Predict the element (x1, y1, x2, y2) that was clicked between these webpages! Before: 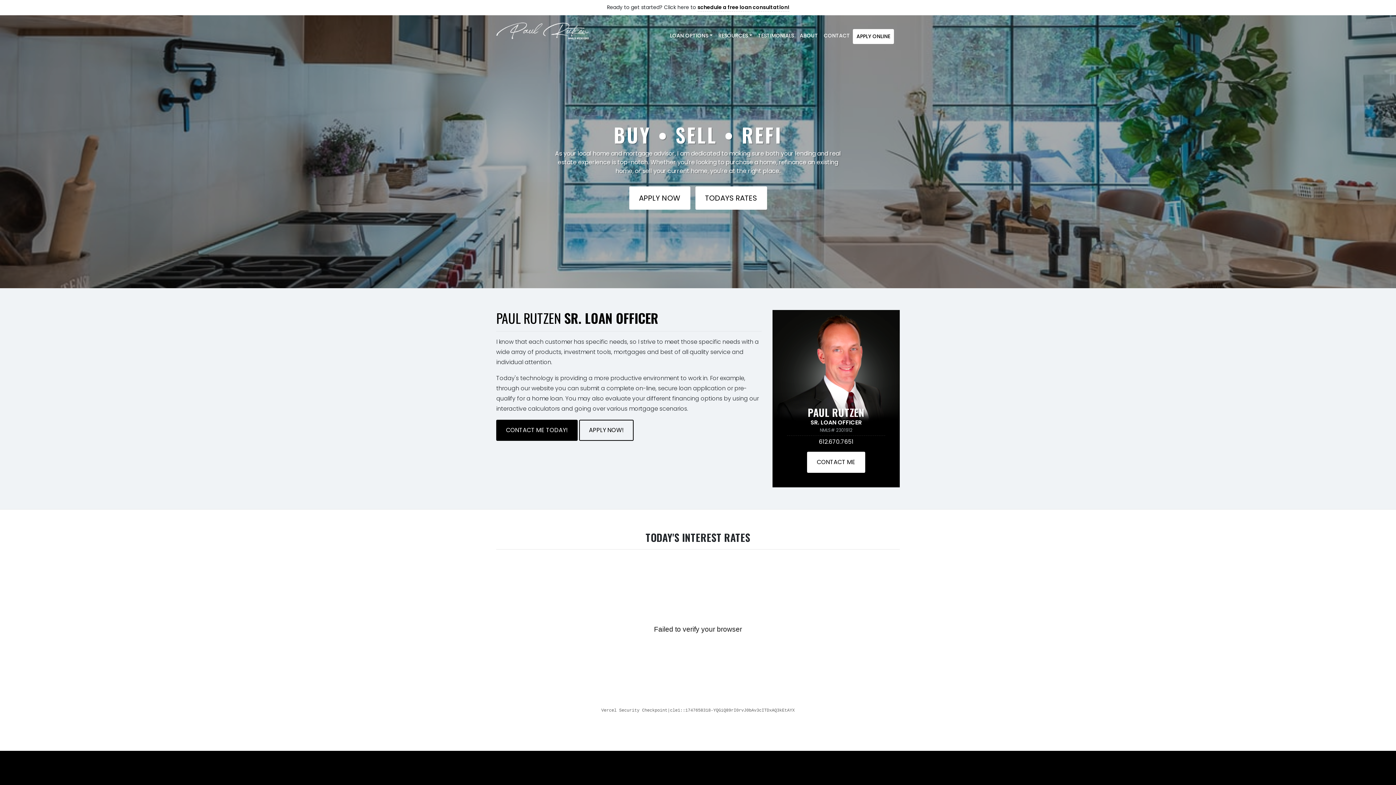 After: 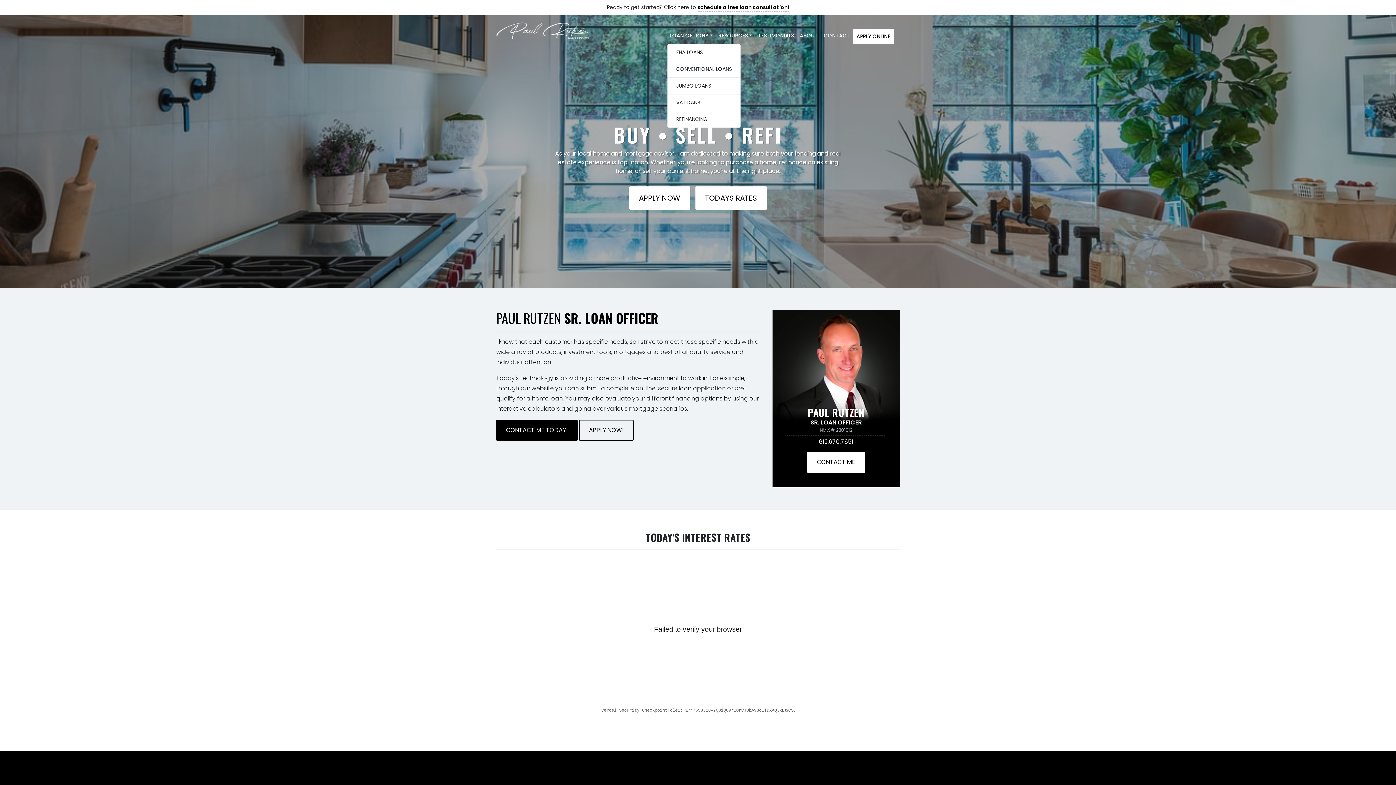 Action: label: LOAN OPTIONS bbox: (667, 29, 715, 42)